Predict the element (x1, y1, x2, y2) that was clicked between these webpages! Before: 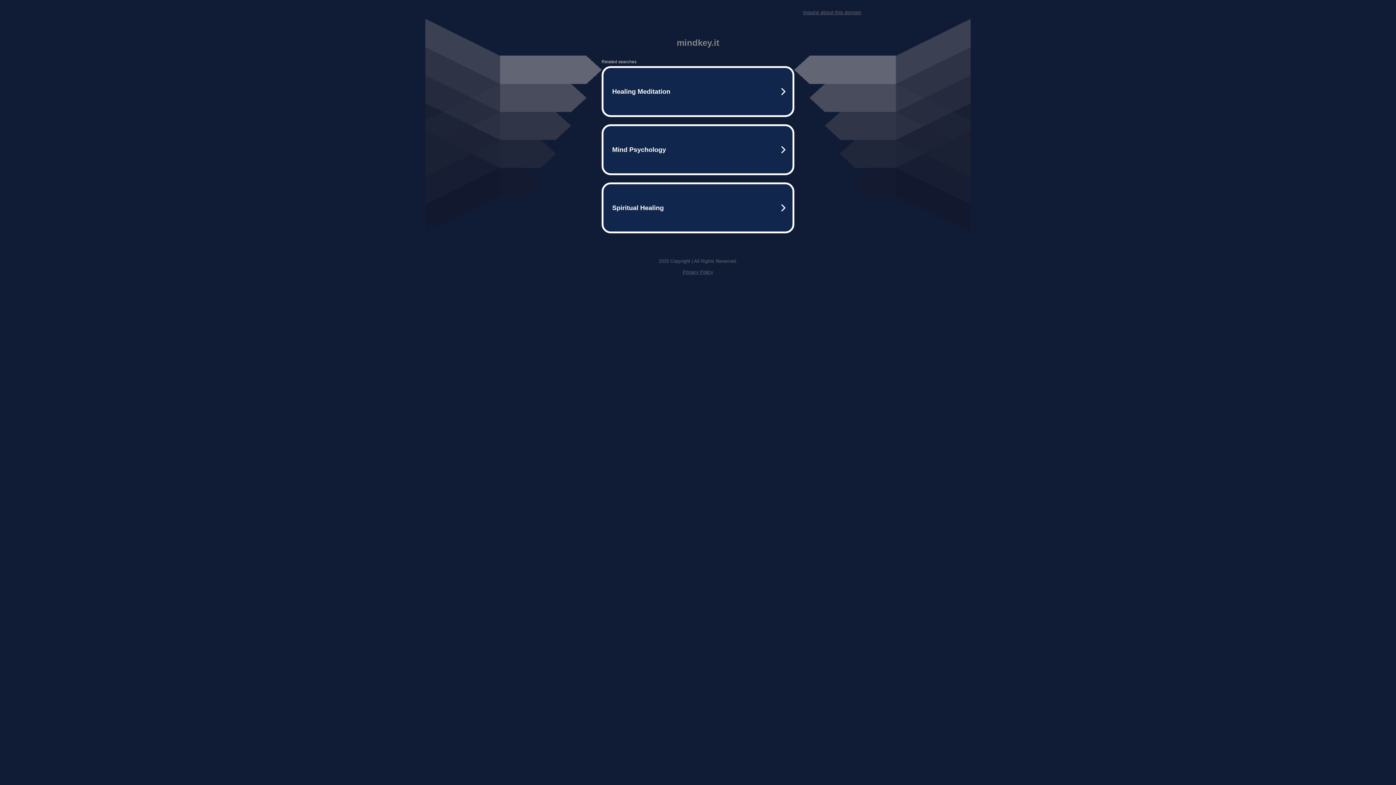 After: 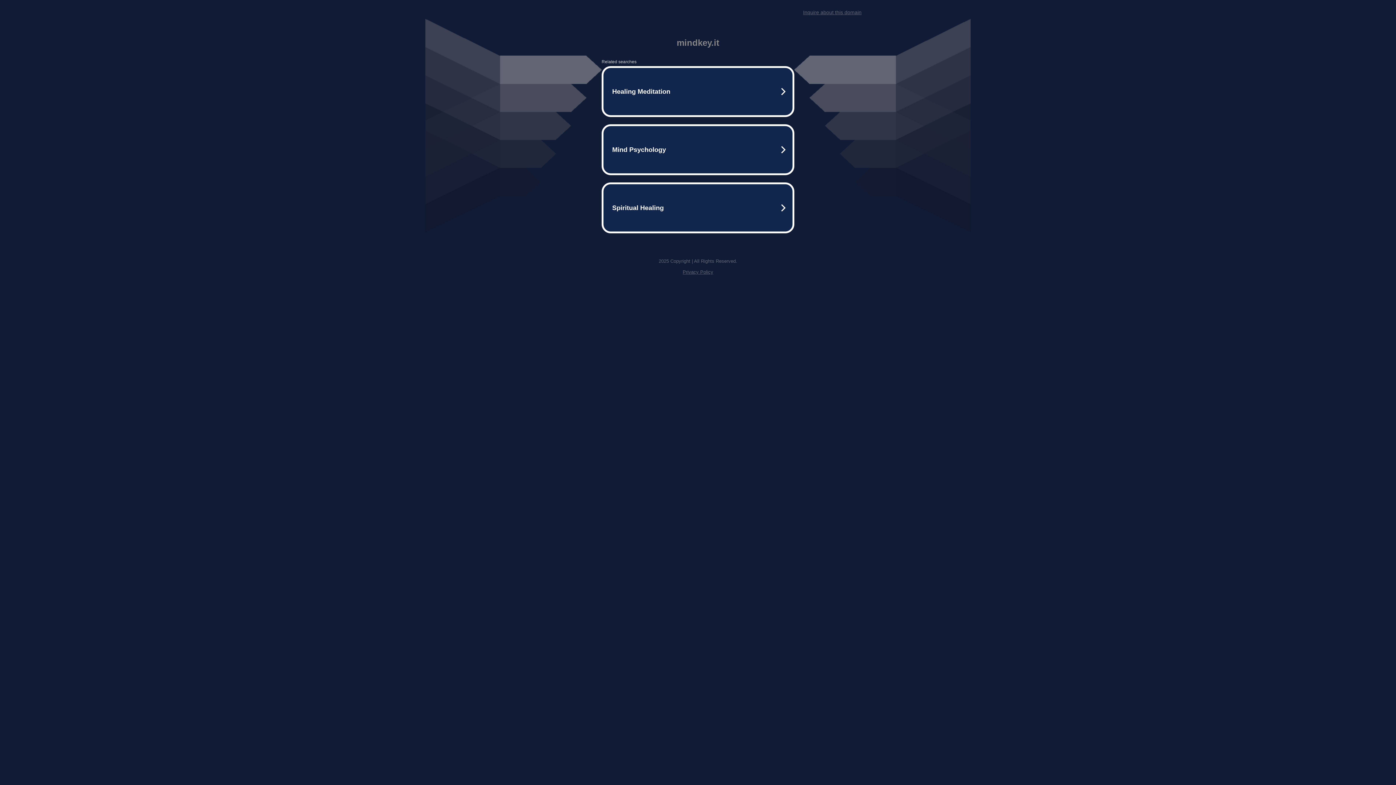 Action: label: Privacy Policy bbox: (682, 269, 713, 274)